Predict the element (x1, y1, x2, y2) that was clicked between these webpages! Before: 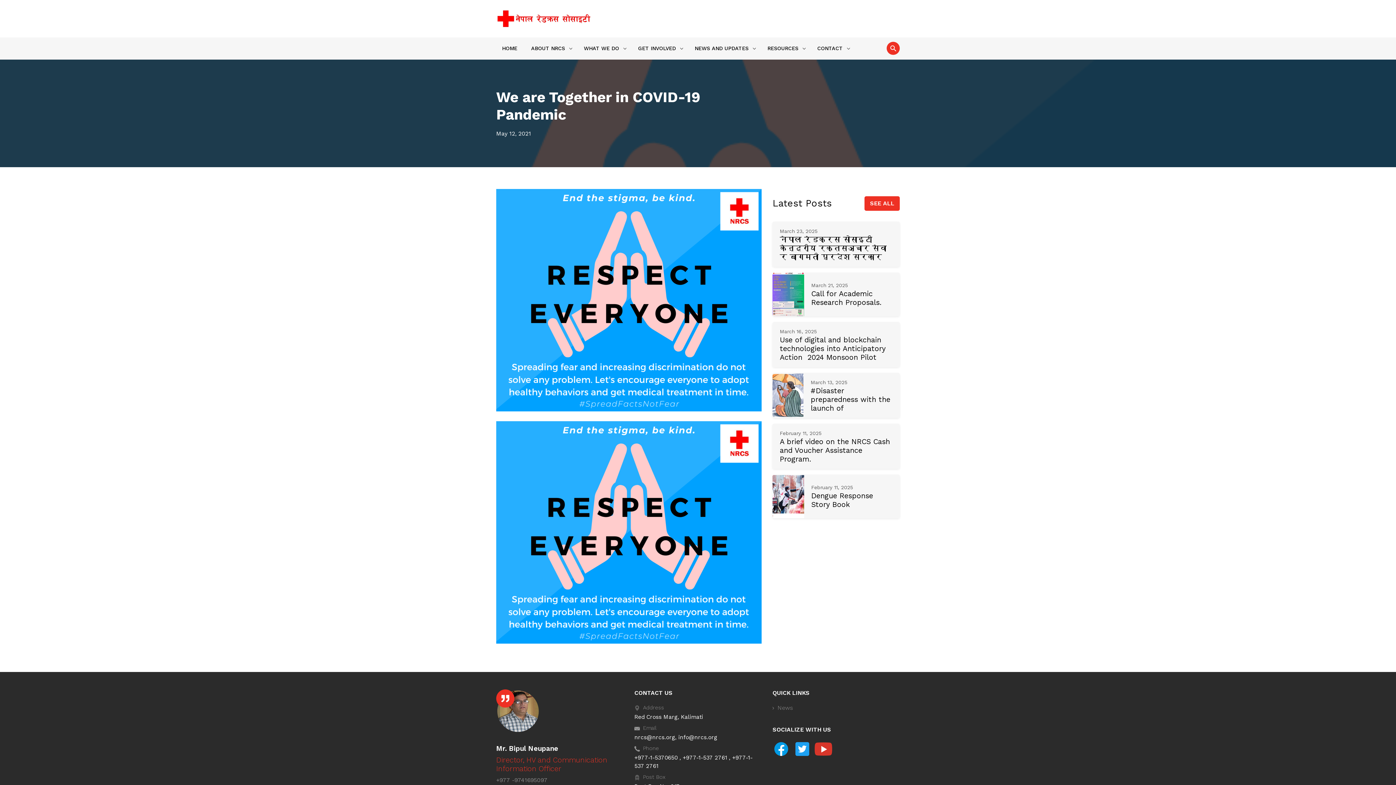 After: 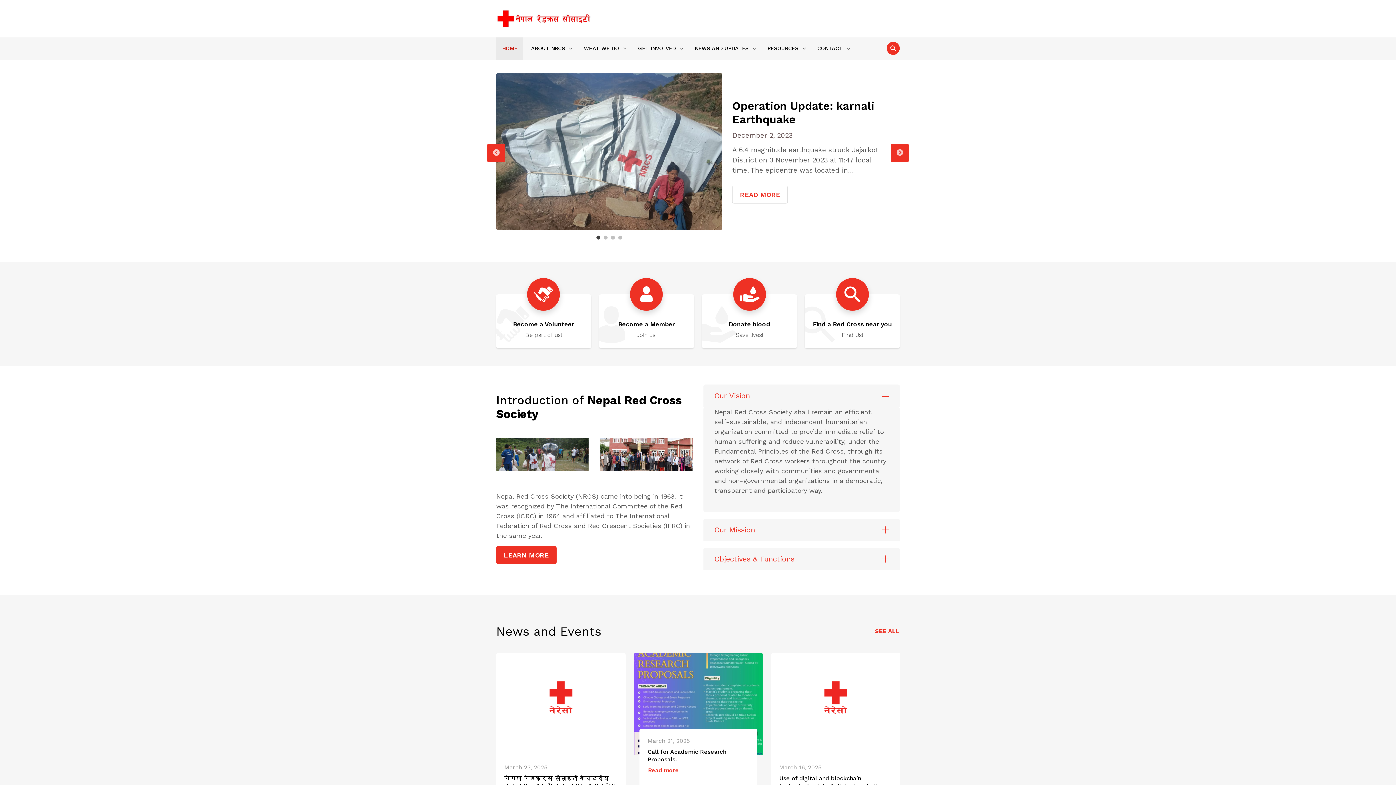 Action: bbox: (496, 6, 592, 30)